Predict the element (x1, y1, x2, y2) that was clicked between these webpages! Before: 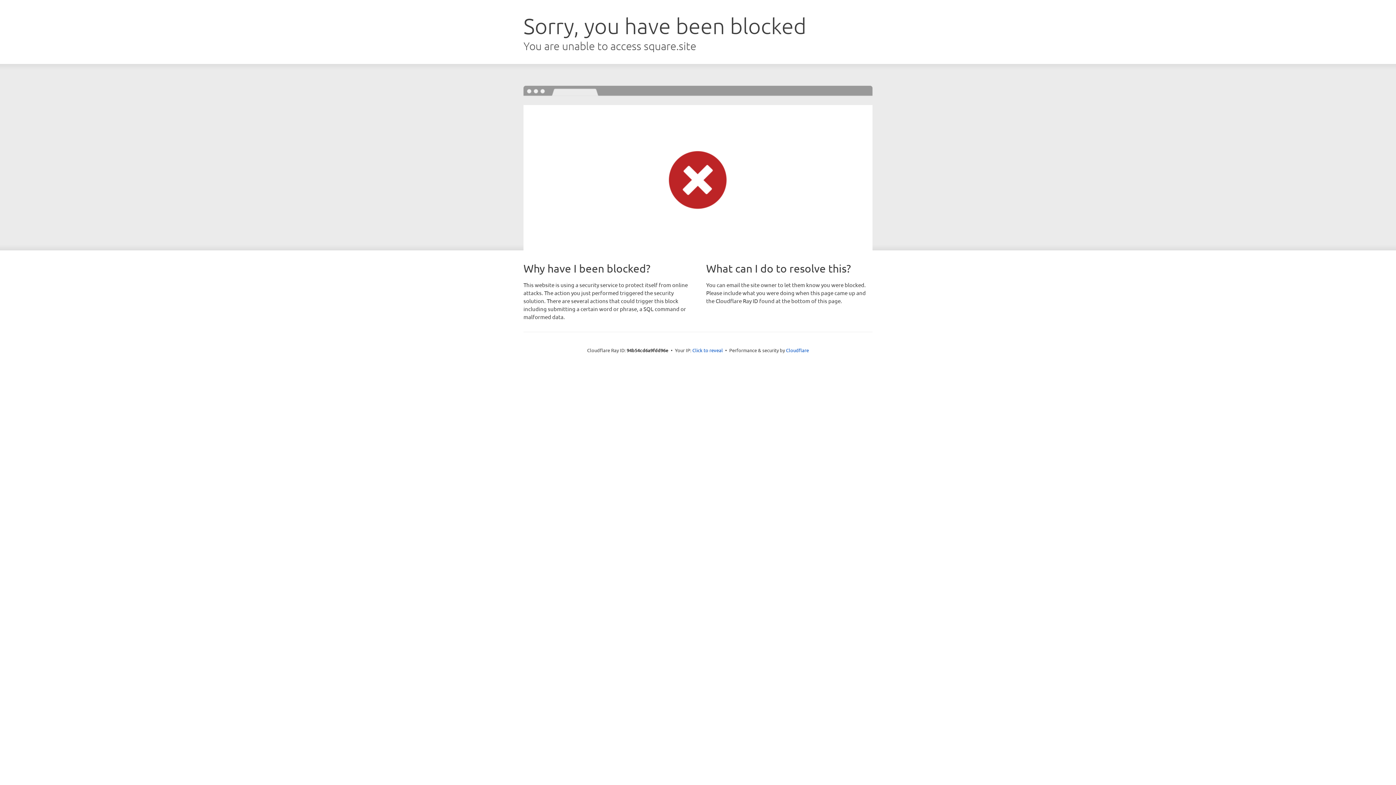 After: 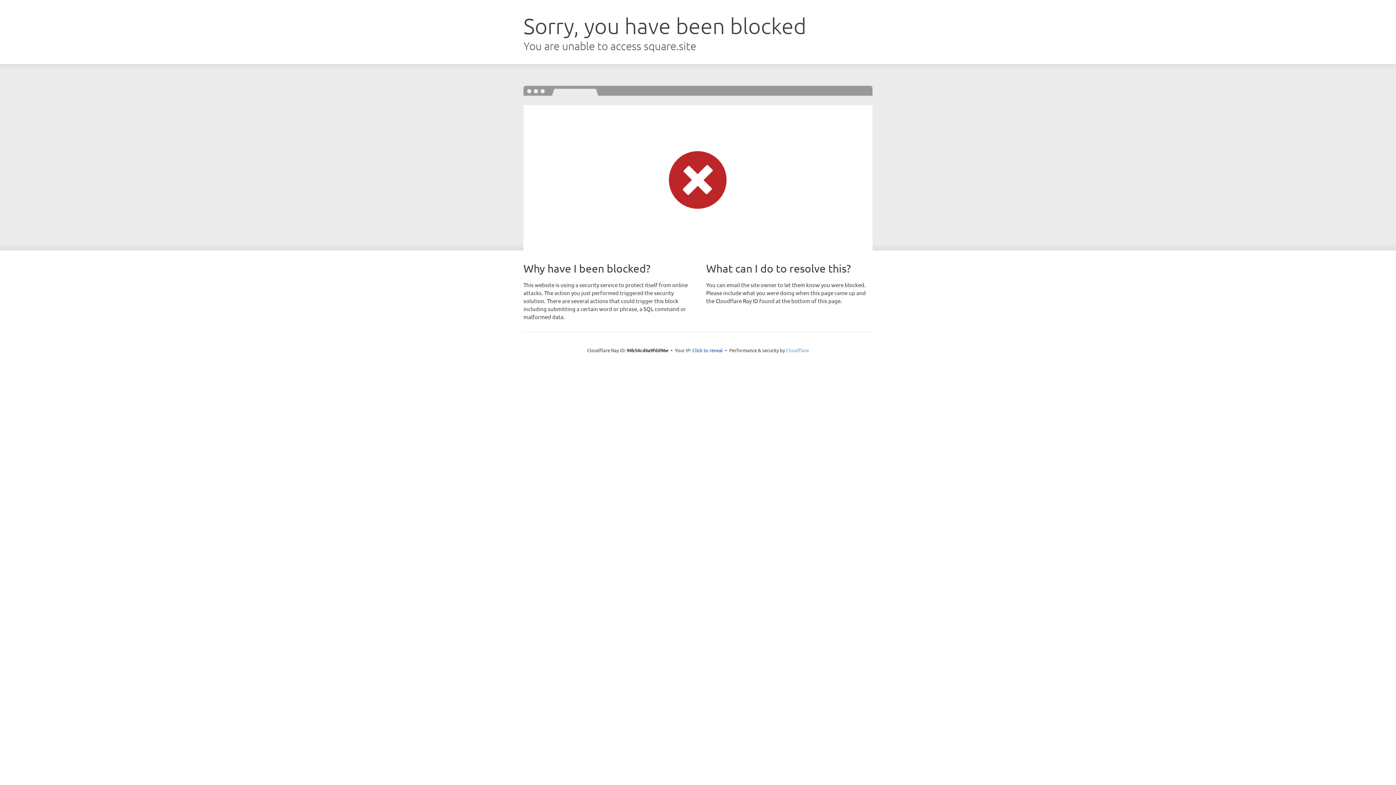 Action: bbox: (786, 347, 809, 353) label: Cloudflare